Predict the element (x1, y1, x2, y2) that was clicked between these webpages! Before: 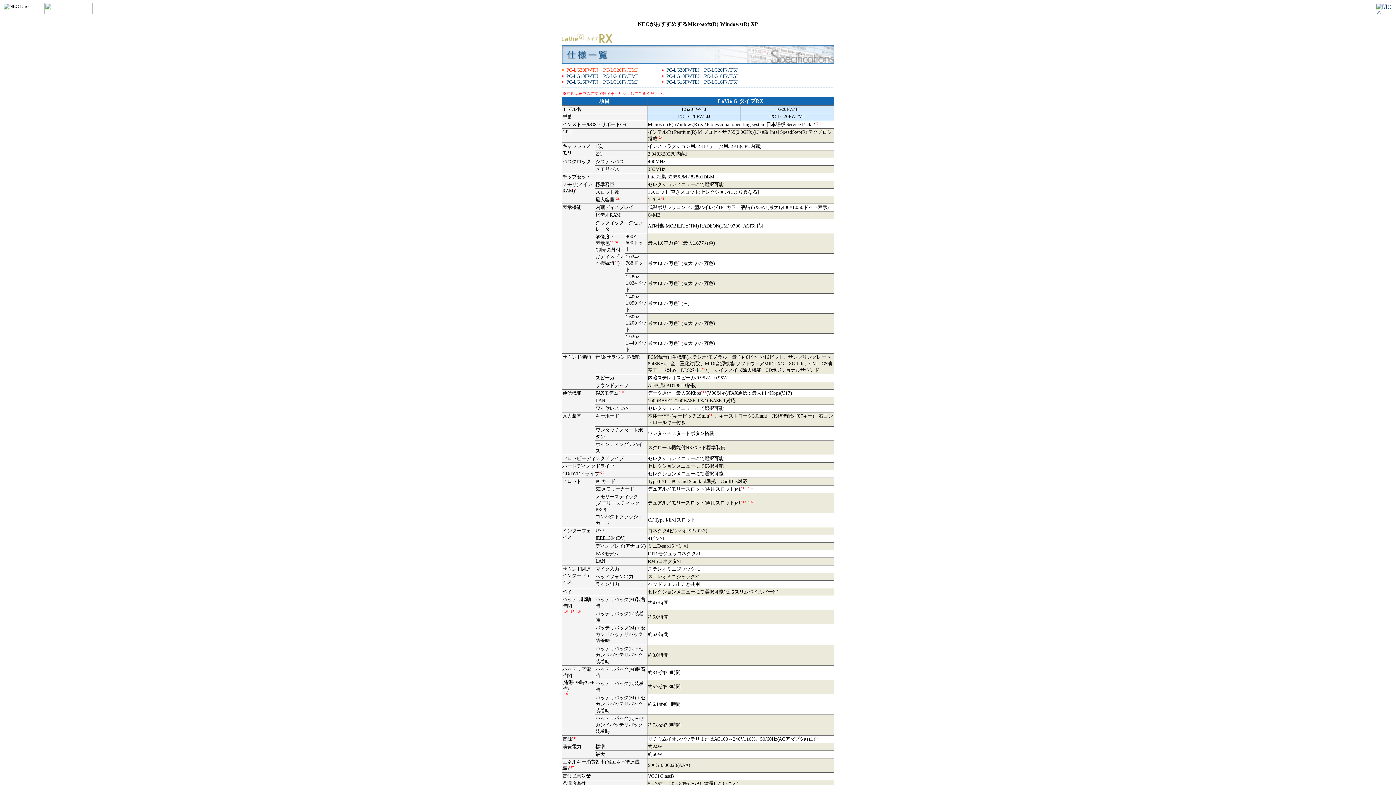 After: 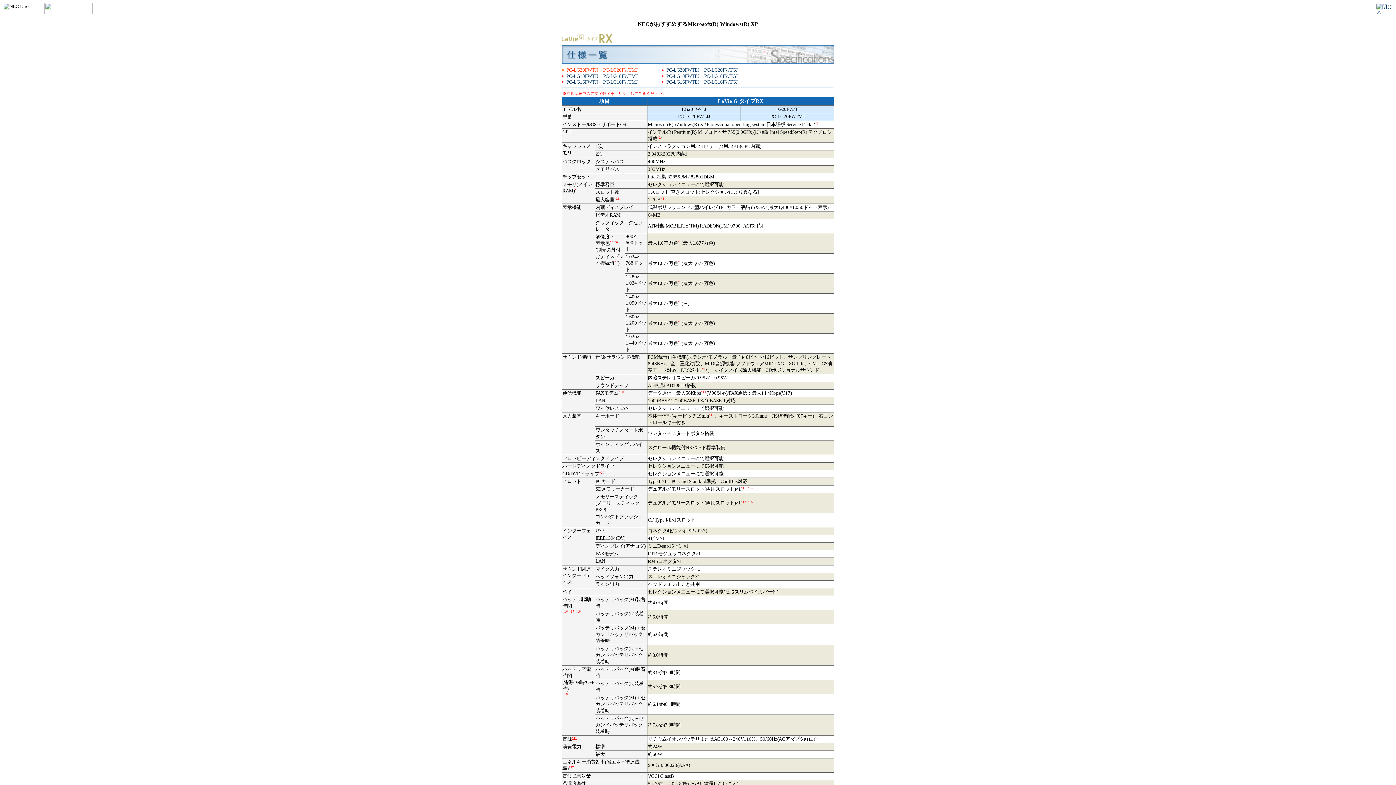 Action: bbox: (572, 736, 577, 742) label: *19